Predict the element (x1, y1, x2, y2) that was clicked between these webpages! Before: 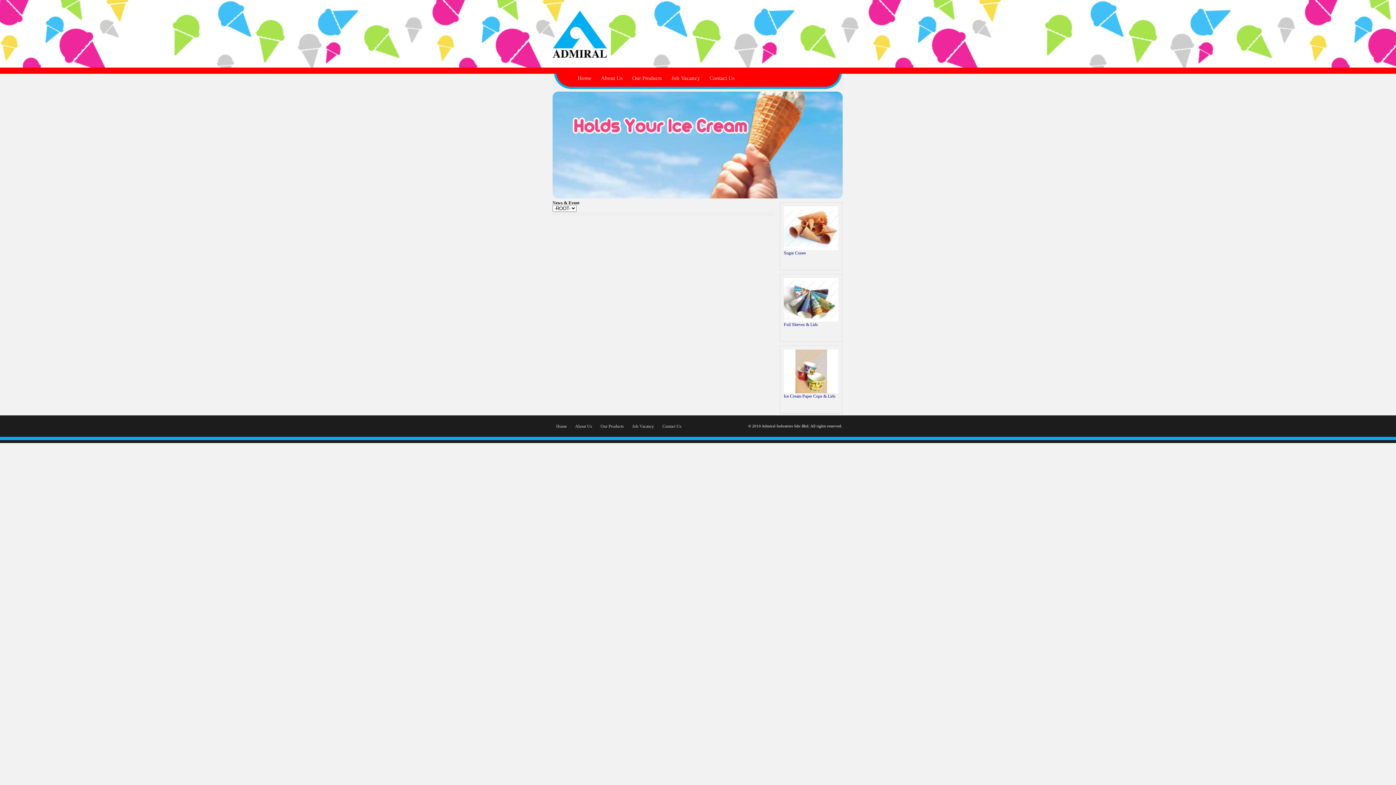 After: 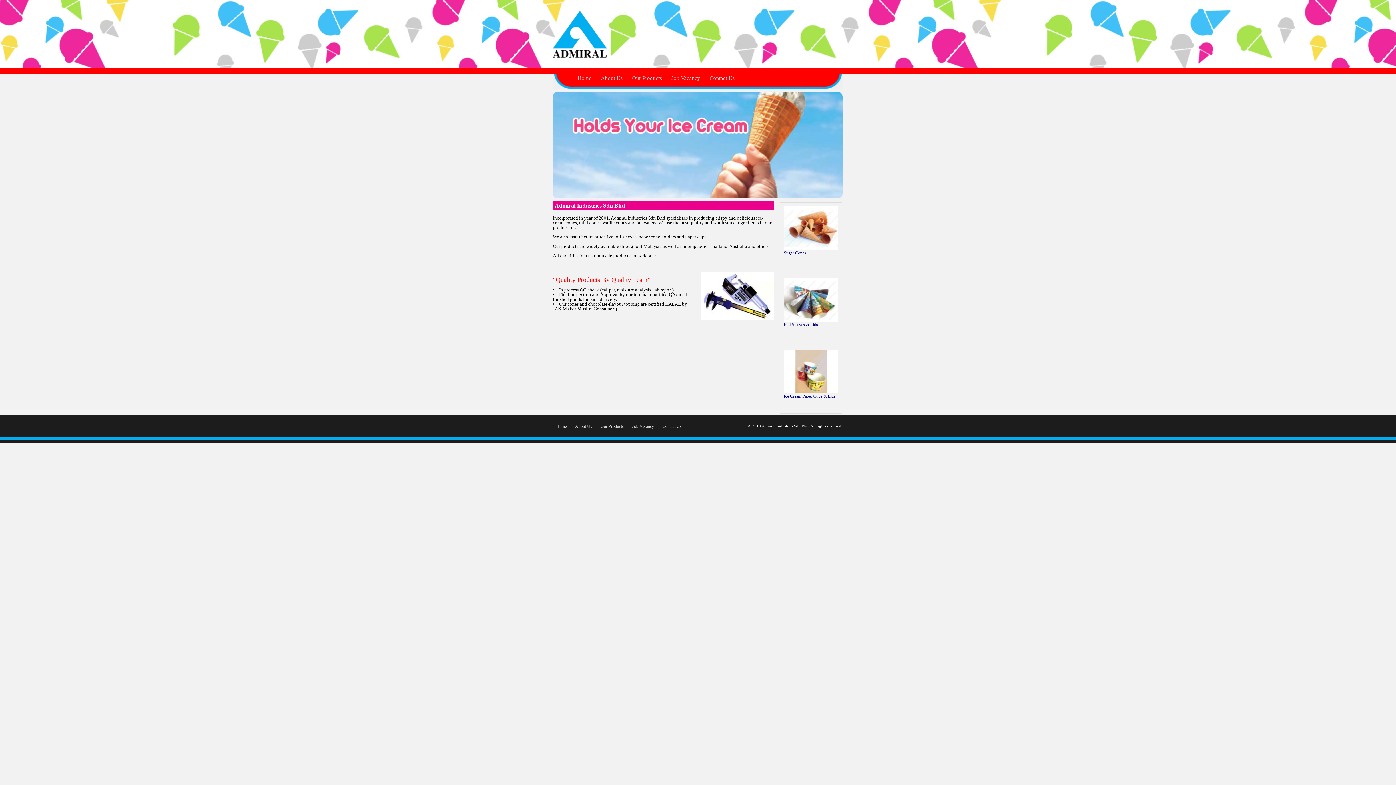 Action: bbox: (596, 71, 627, 85) label: About Us